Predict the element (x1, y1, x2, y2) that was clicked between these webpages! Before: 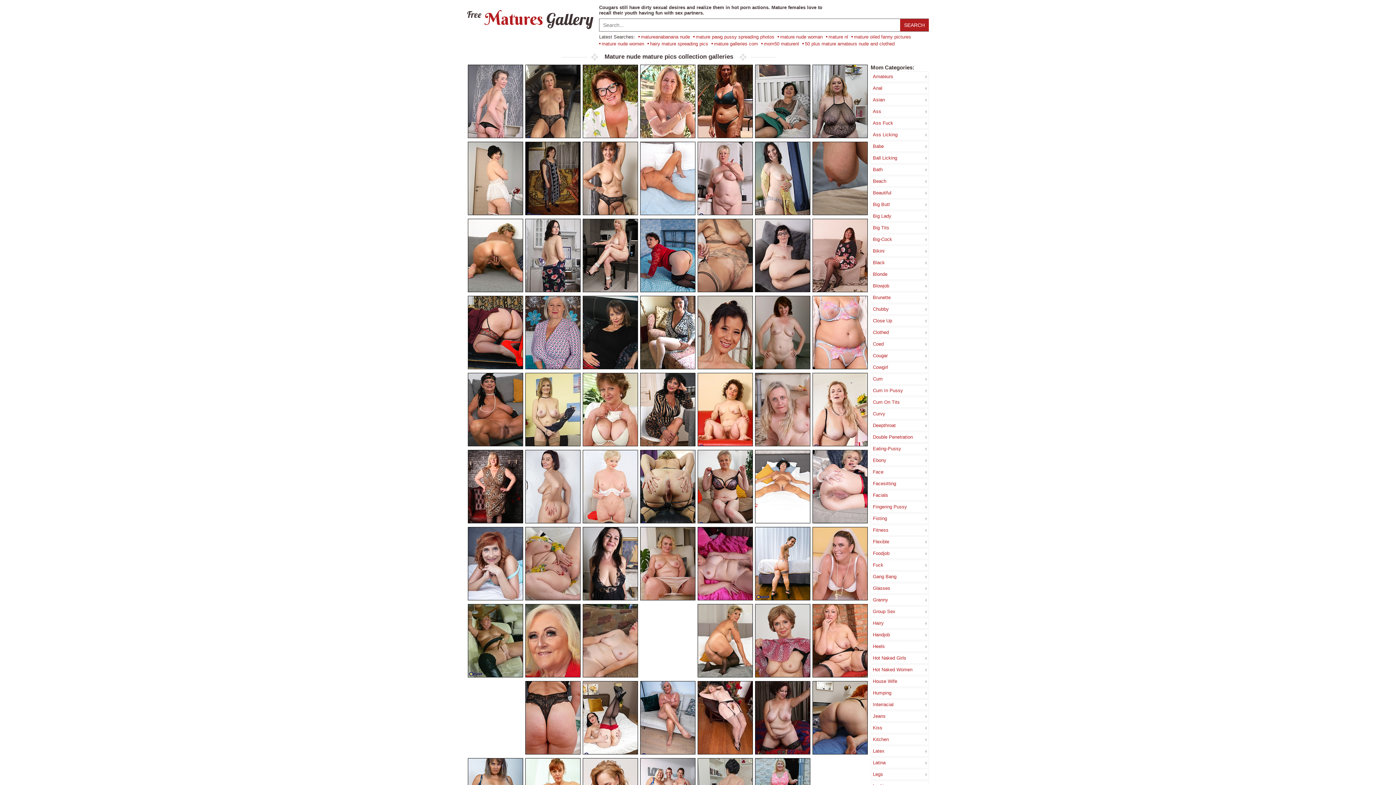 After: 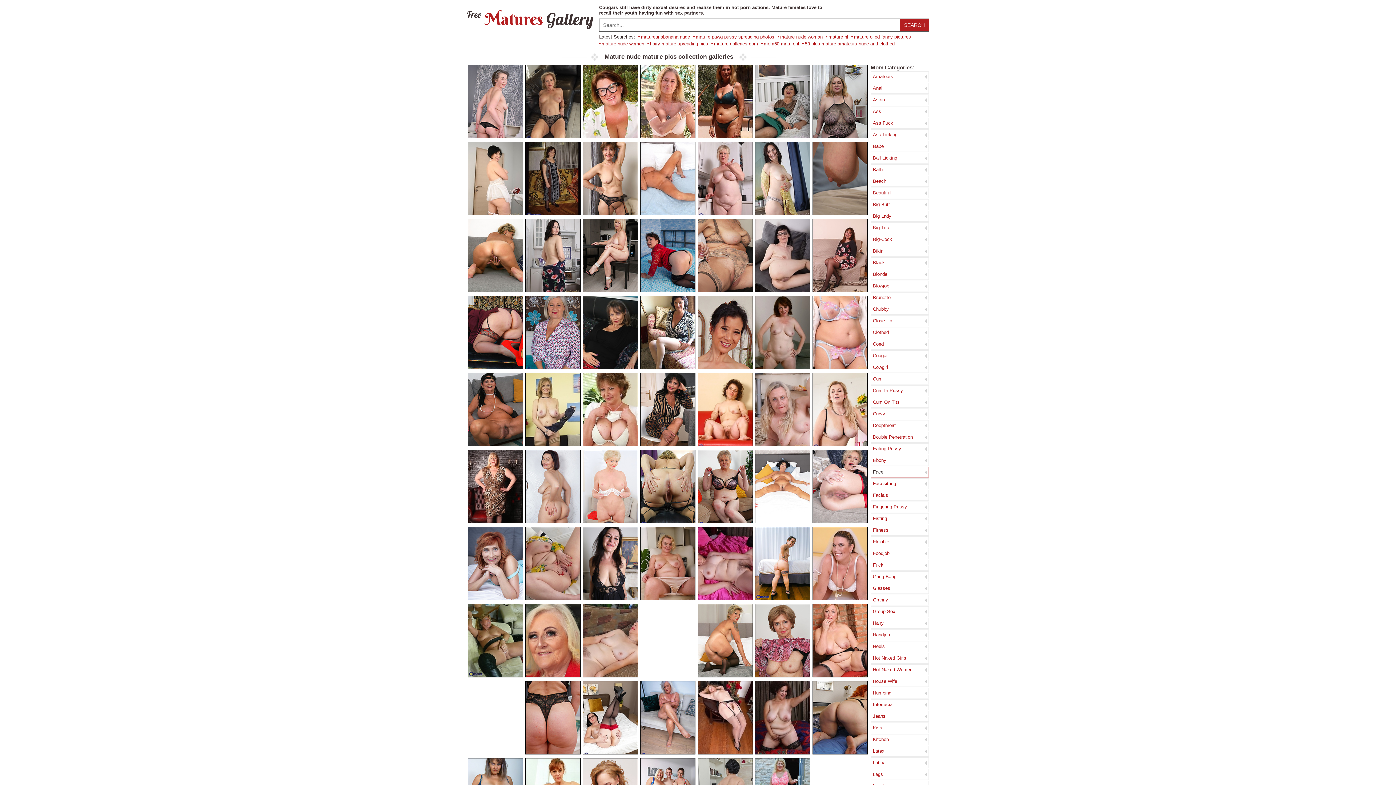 Action: bbox: (870, 466, 929, 477) label: Face